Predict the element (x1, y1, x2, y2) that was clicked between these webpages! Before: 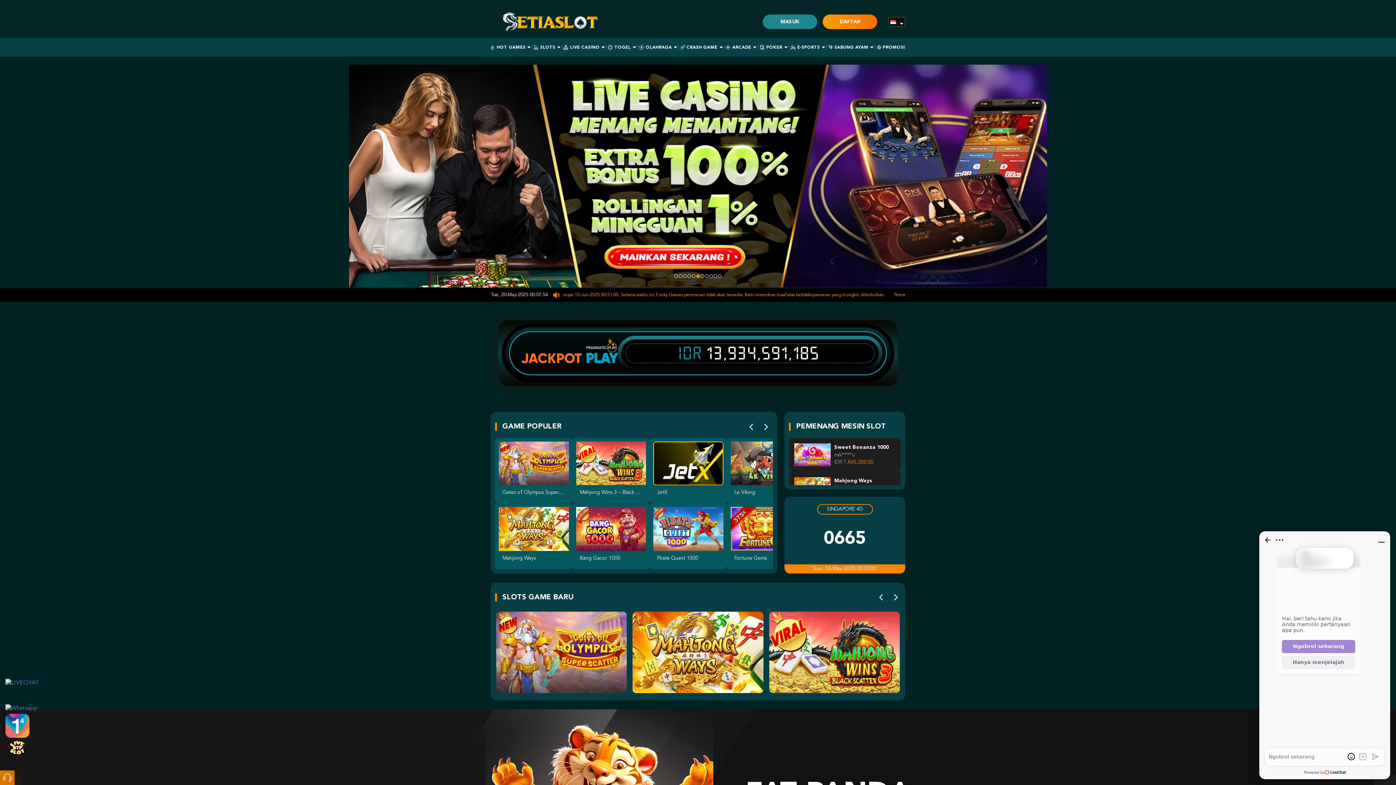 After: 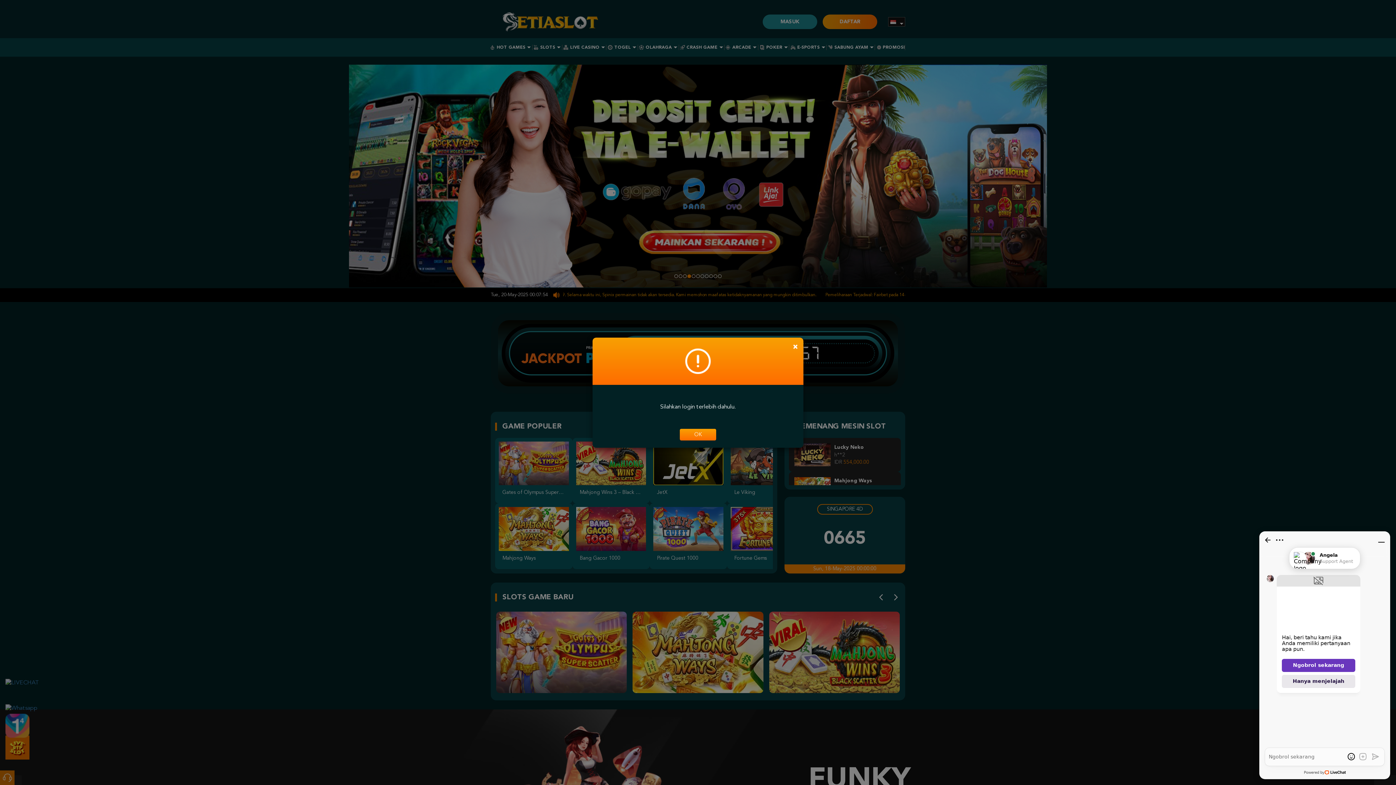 Action: bbox: (493, 608, 629, 696)